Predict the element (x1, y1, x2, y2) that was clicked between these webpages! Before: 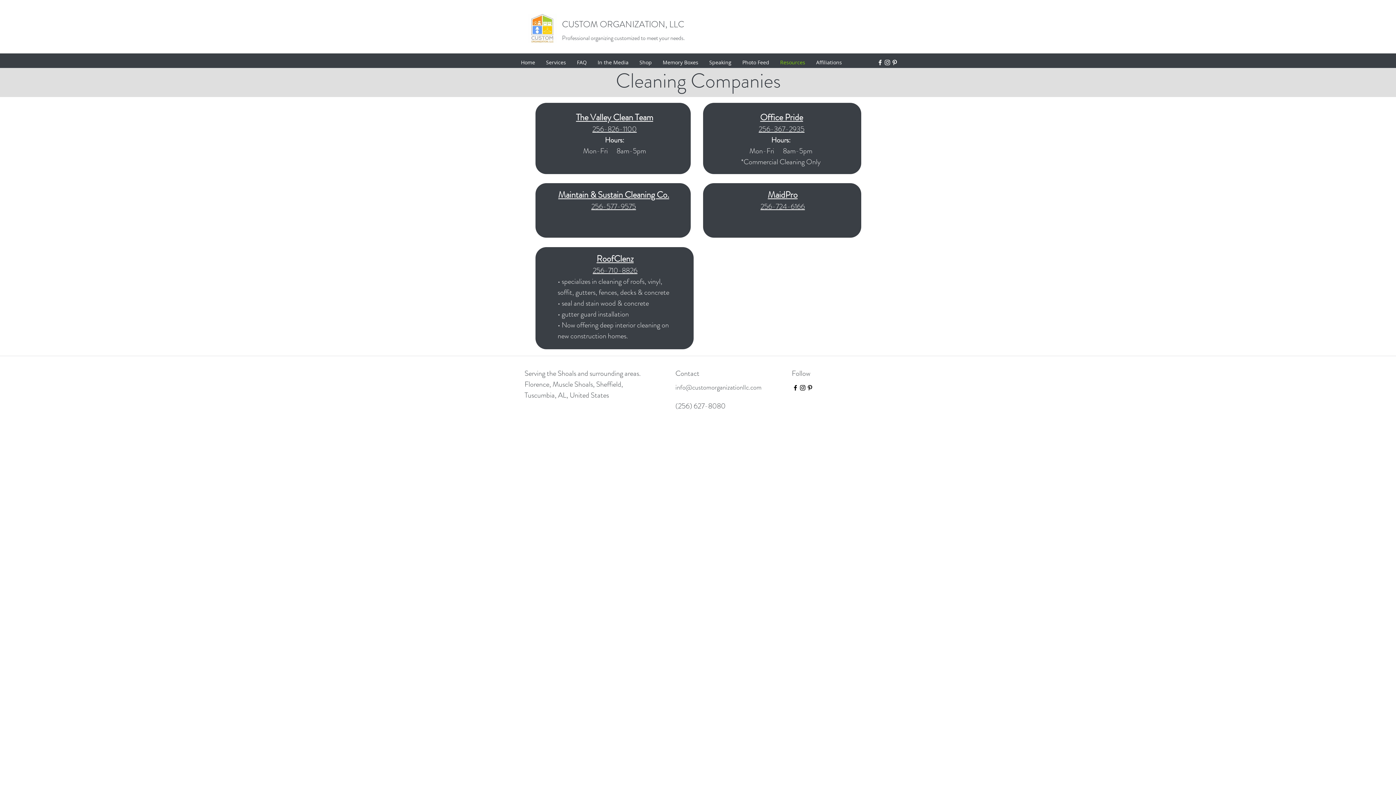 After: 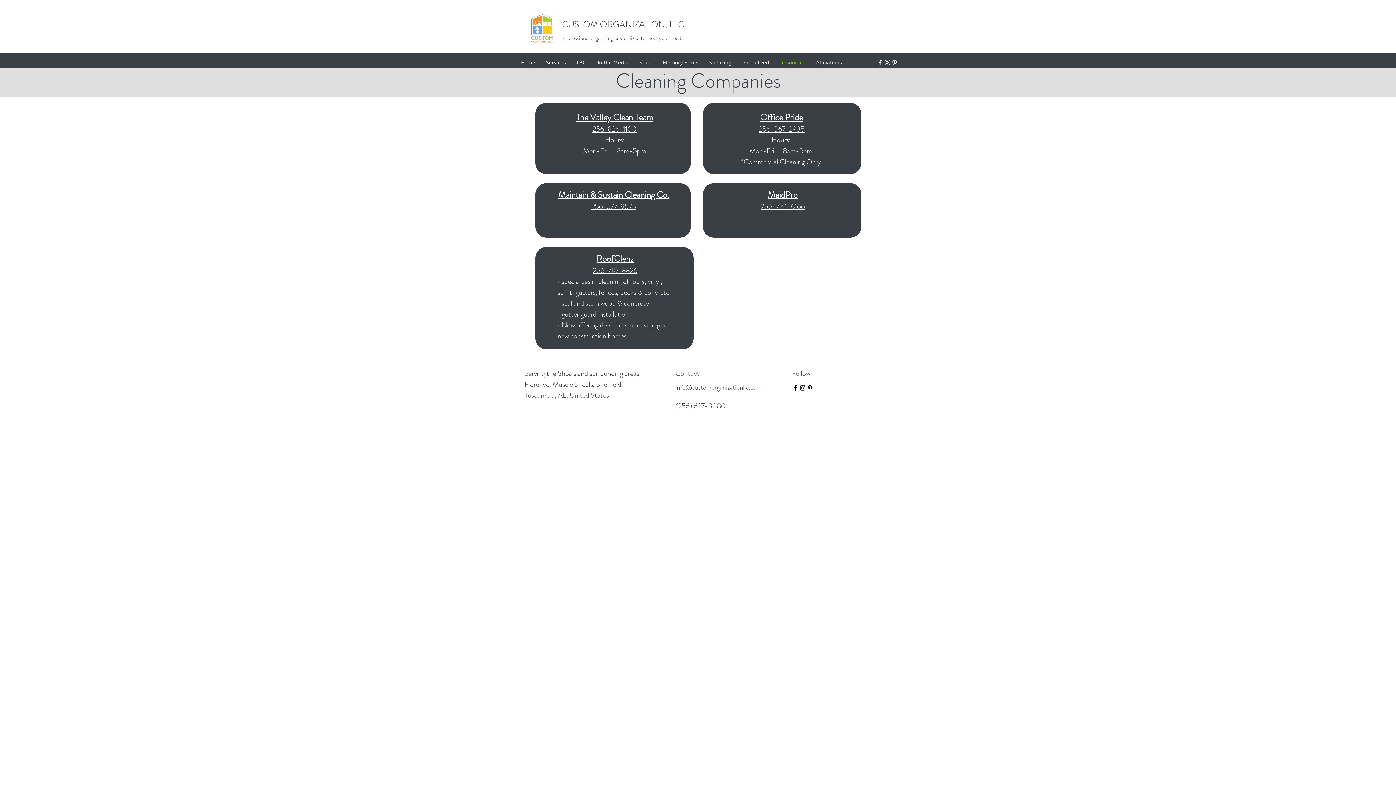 Action: label: The Valley Clean Team bbox: (576, 111, 653, 123)